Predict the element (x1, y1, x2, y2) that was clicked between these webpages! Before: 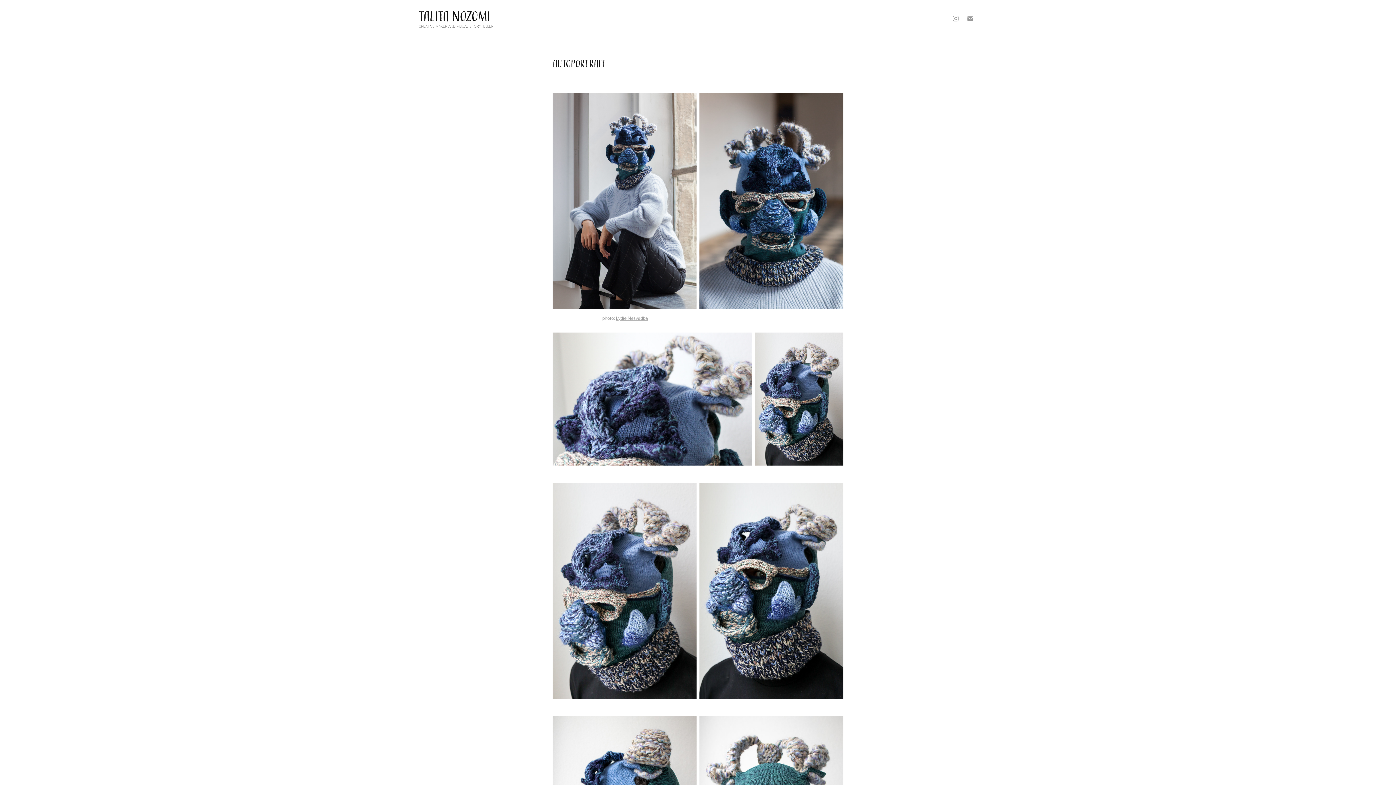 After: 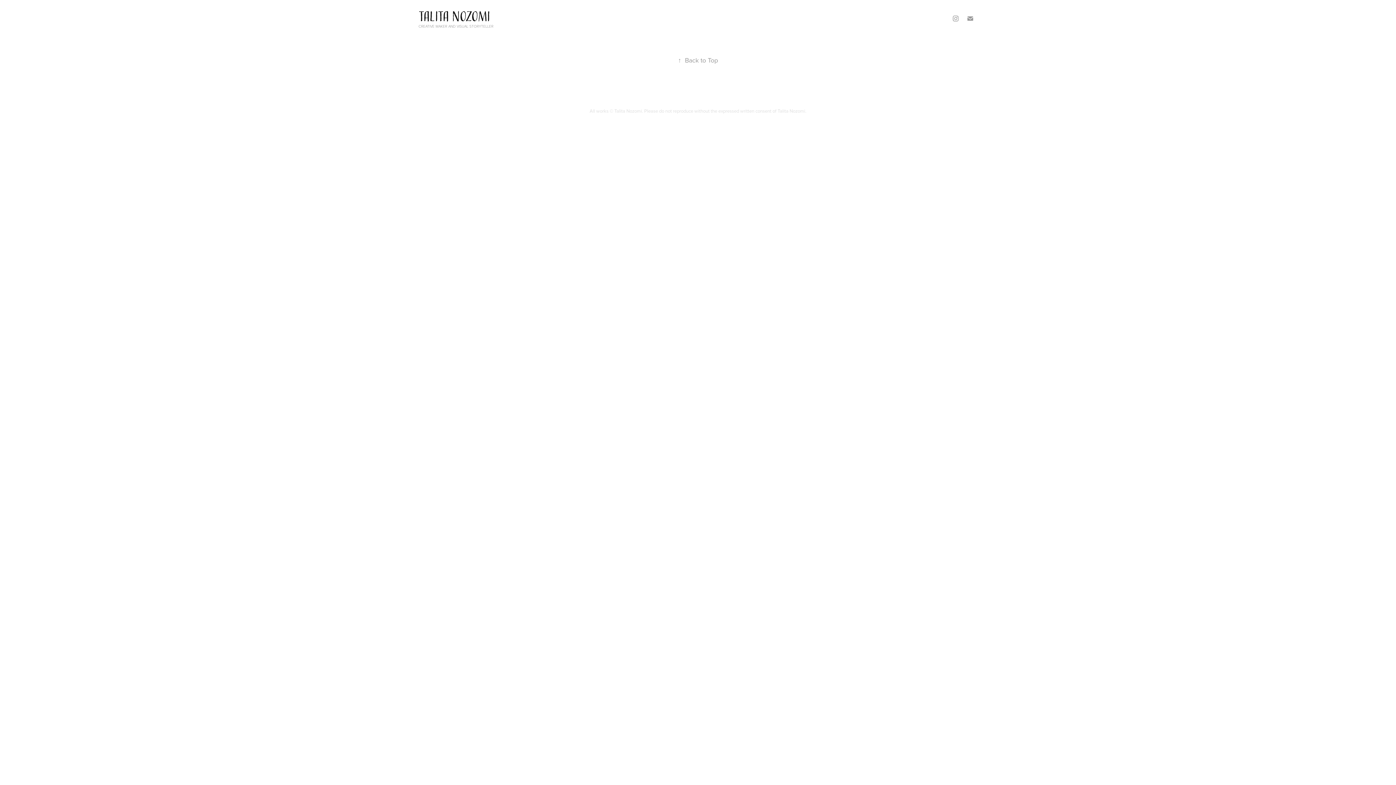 Action: label: TALITA NOZOMI  bbox: (418, 8, 493, 26)